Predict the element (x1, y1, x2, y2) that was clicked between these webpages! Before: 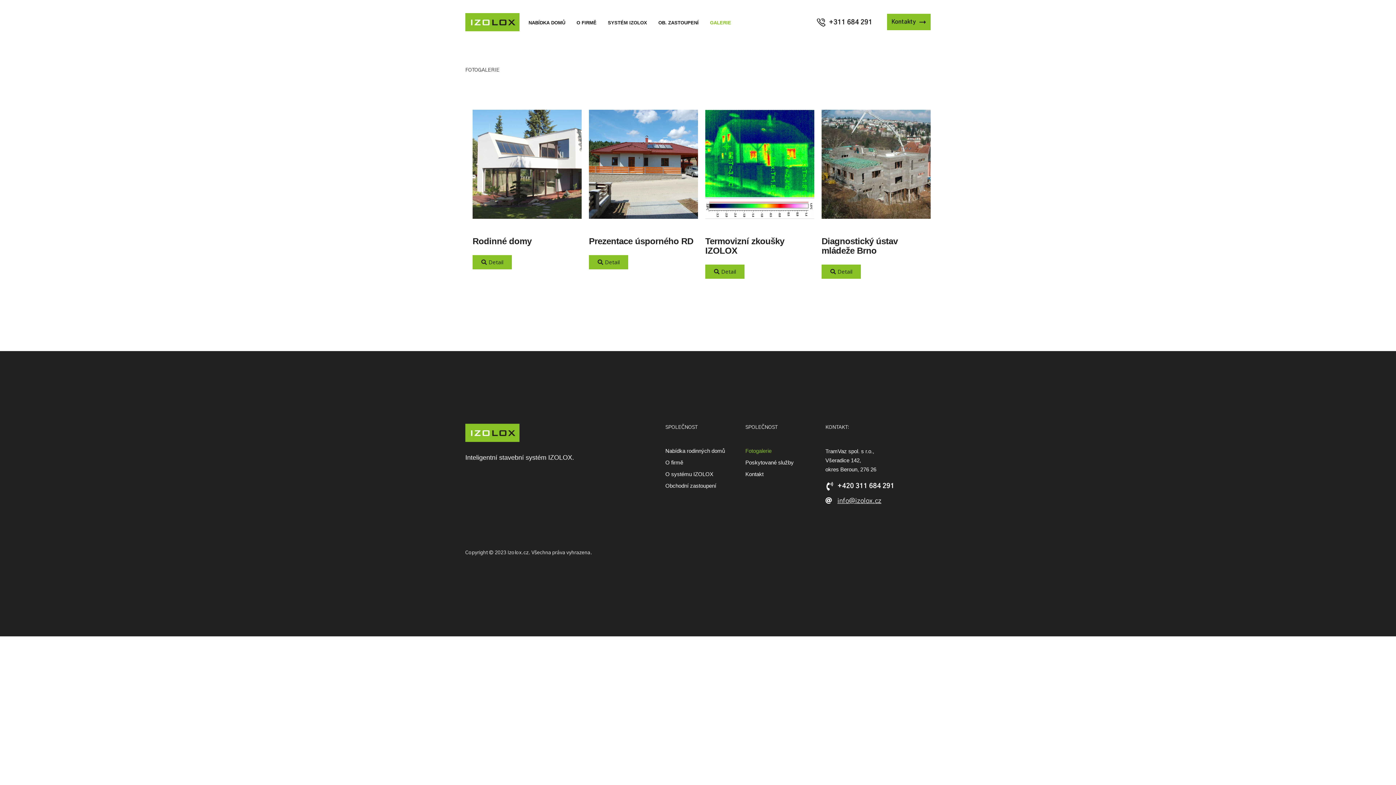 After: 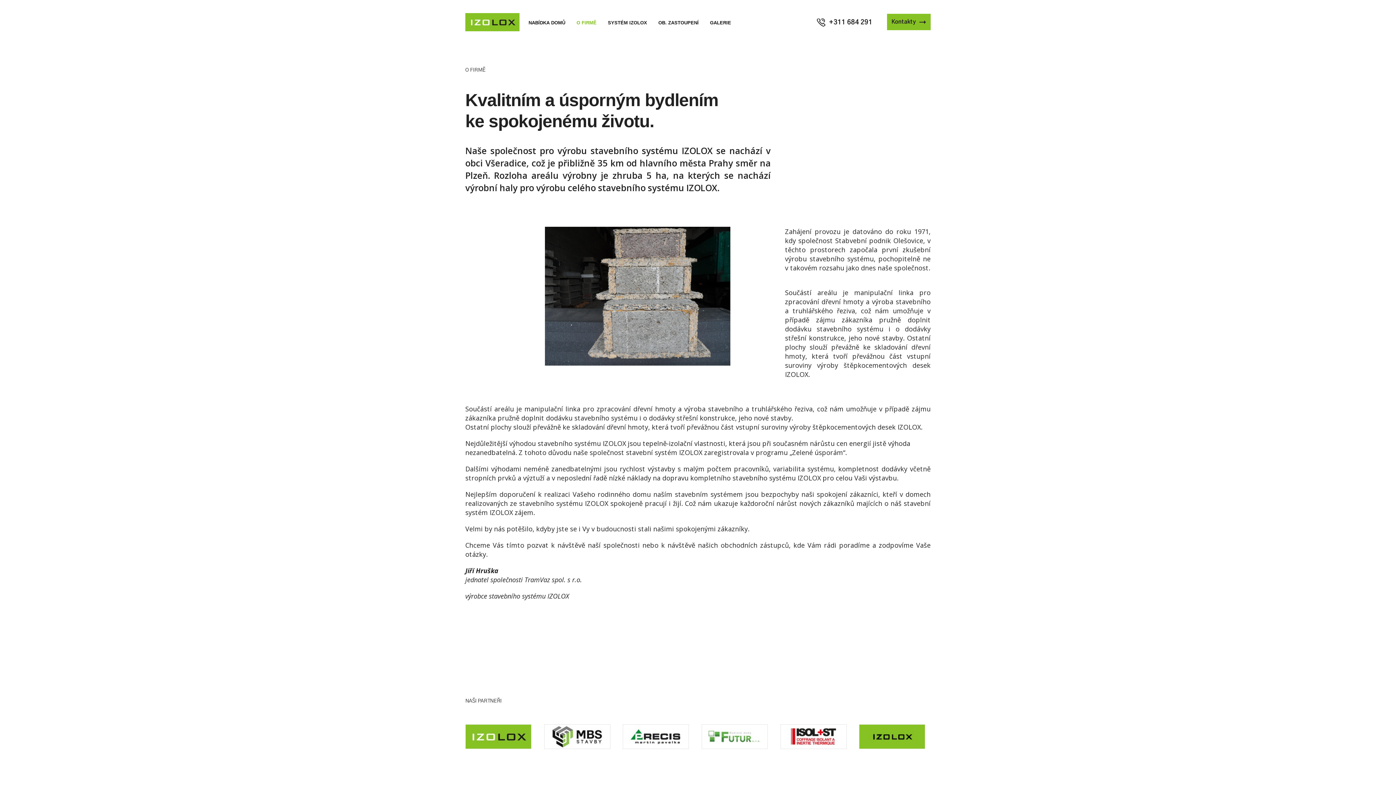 Action: label: O FIRMĚ bbox: (576, 19, 608, 25)